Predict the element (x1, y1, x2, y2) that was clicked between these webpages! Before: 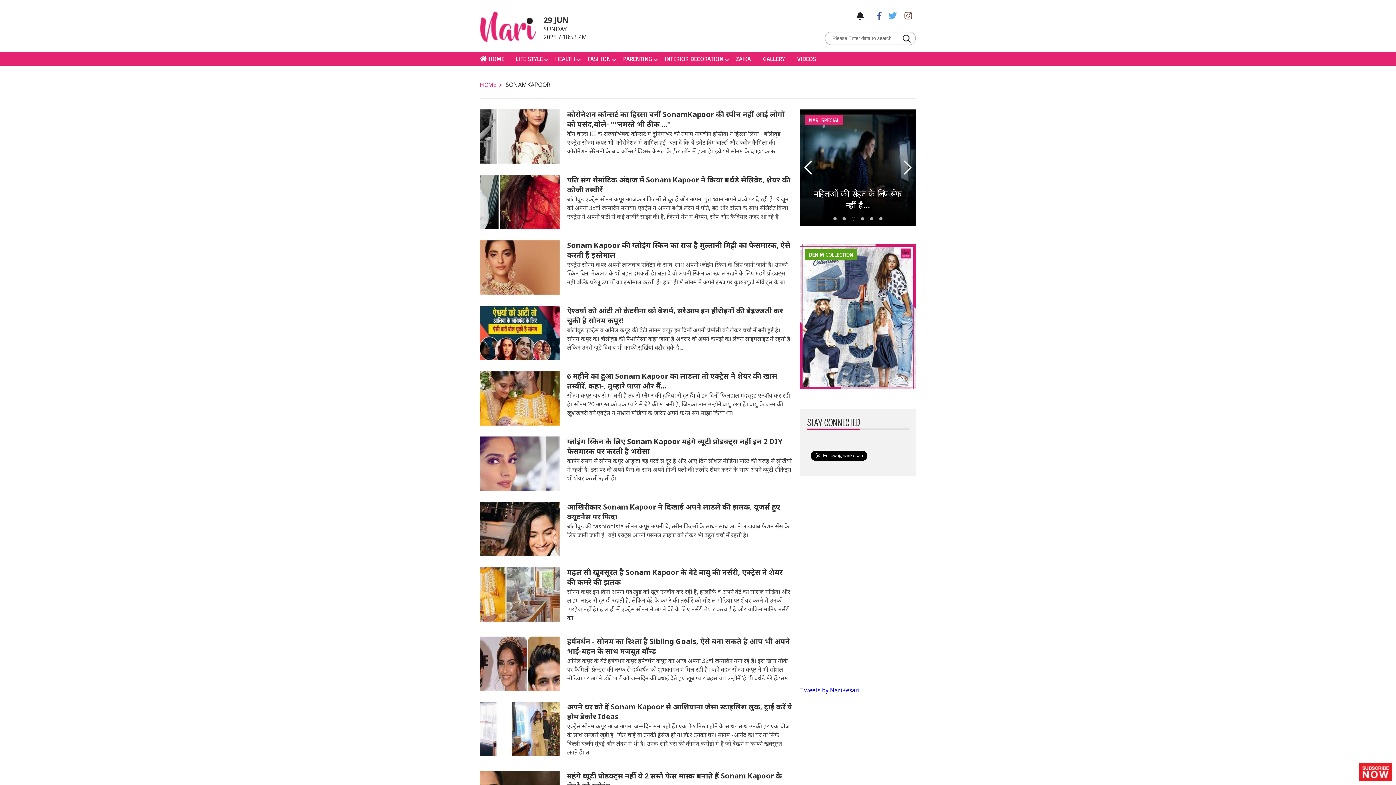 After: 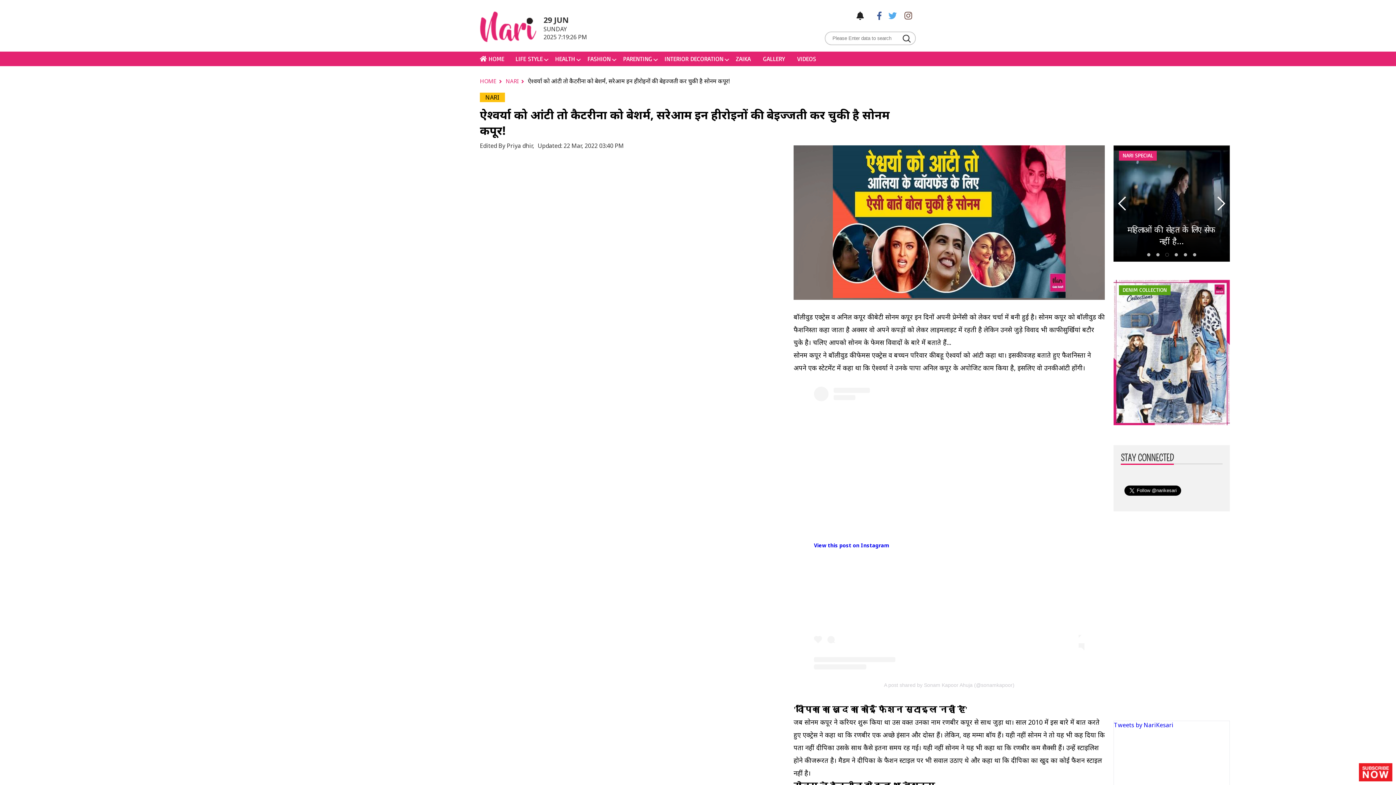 Action: bbox: (480, 354, 560, 362)